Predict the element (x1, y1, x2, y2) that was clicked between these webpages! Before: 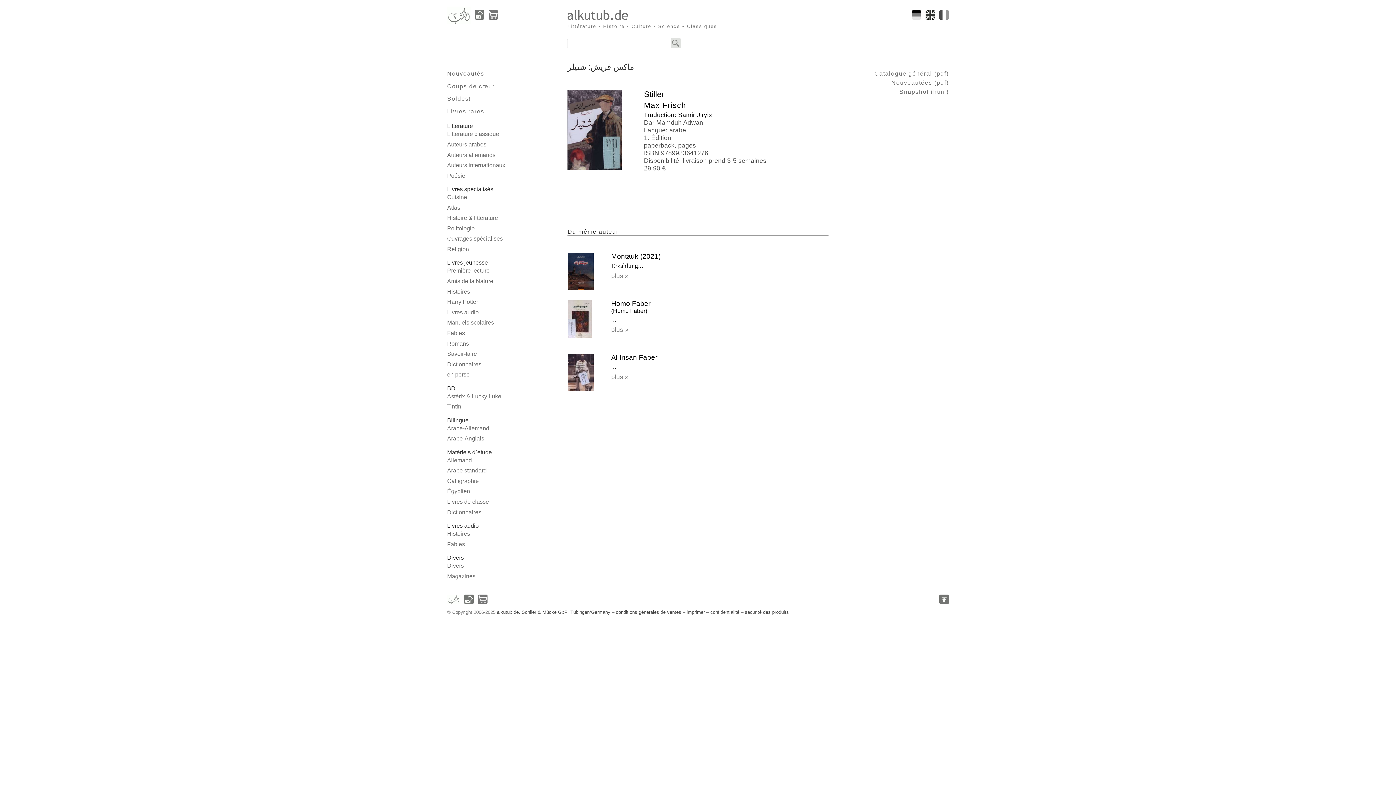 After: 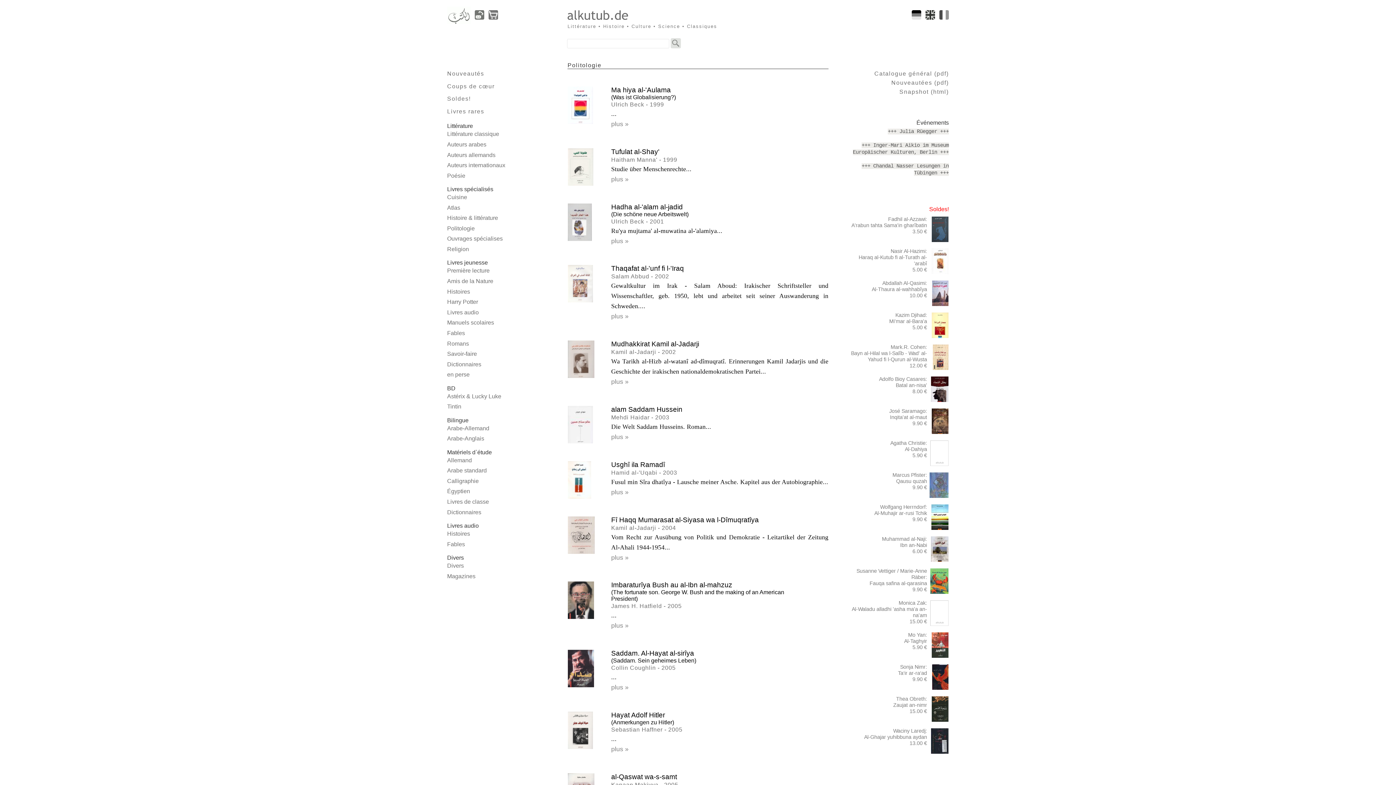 Action: bbox: (447, 225, 474, 231) label: Politologie